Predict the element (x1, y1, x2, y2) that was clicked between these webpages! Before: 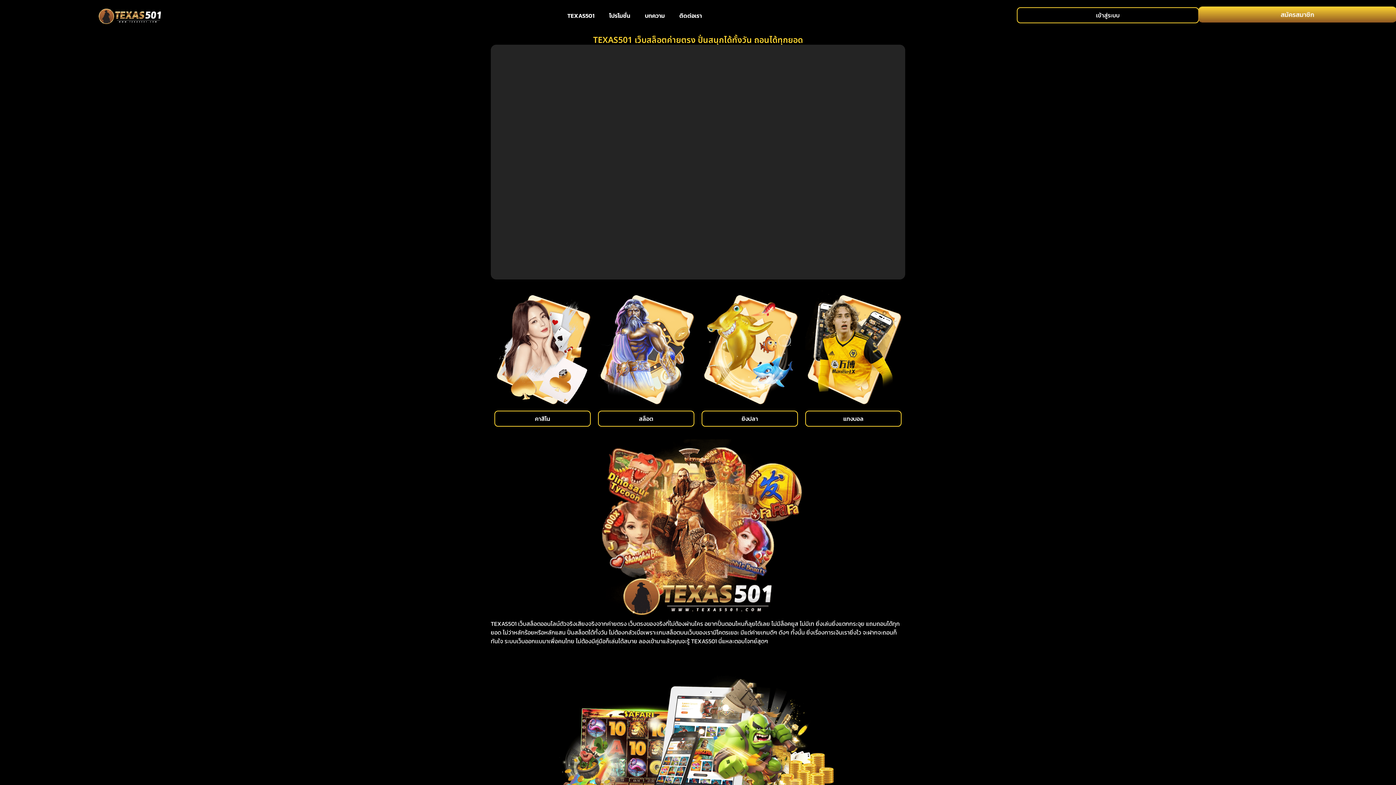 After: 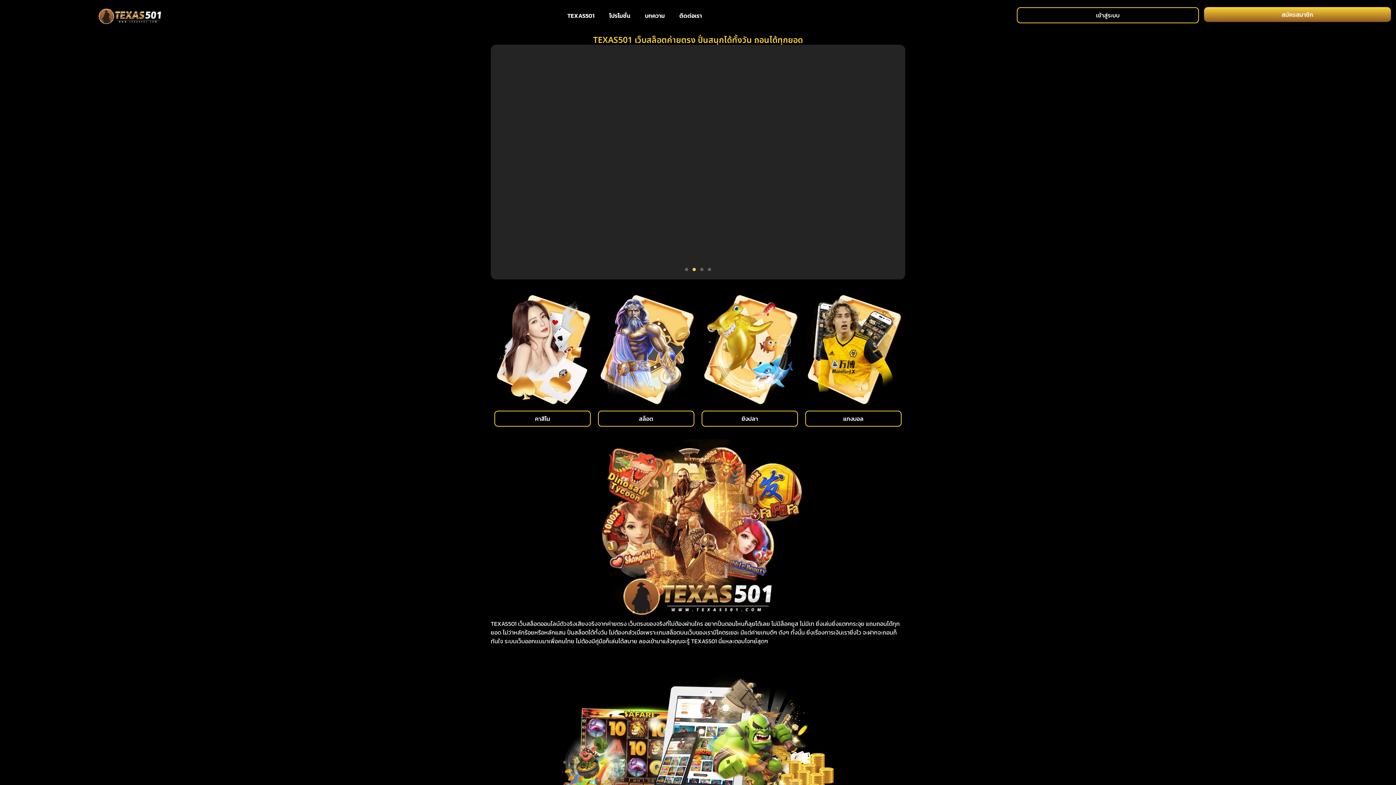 Action: label: สล็อต bbox: (598, 411, 694, 427)